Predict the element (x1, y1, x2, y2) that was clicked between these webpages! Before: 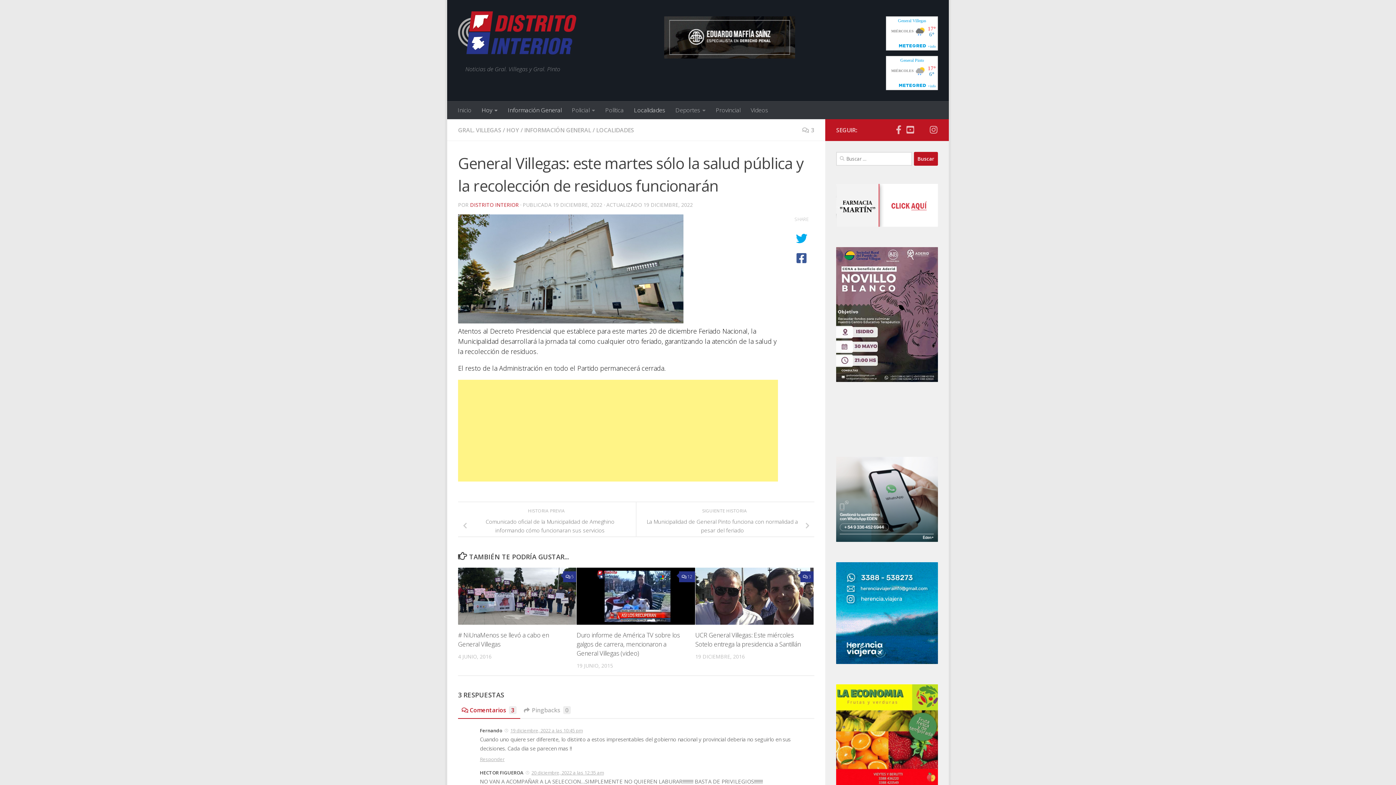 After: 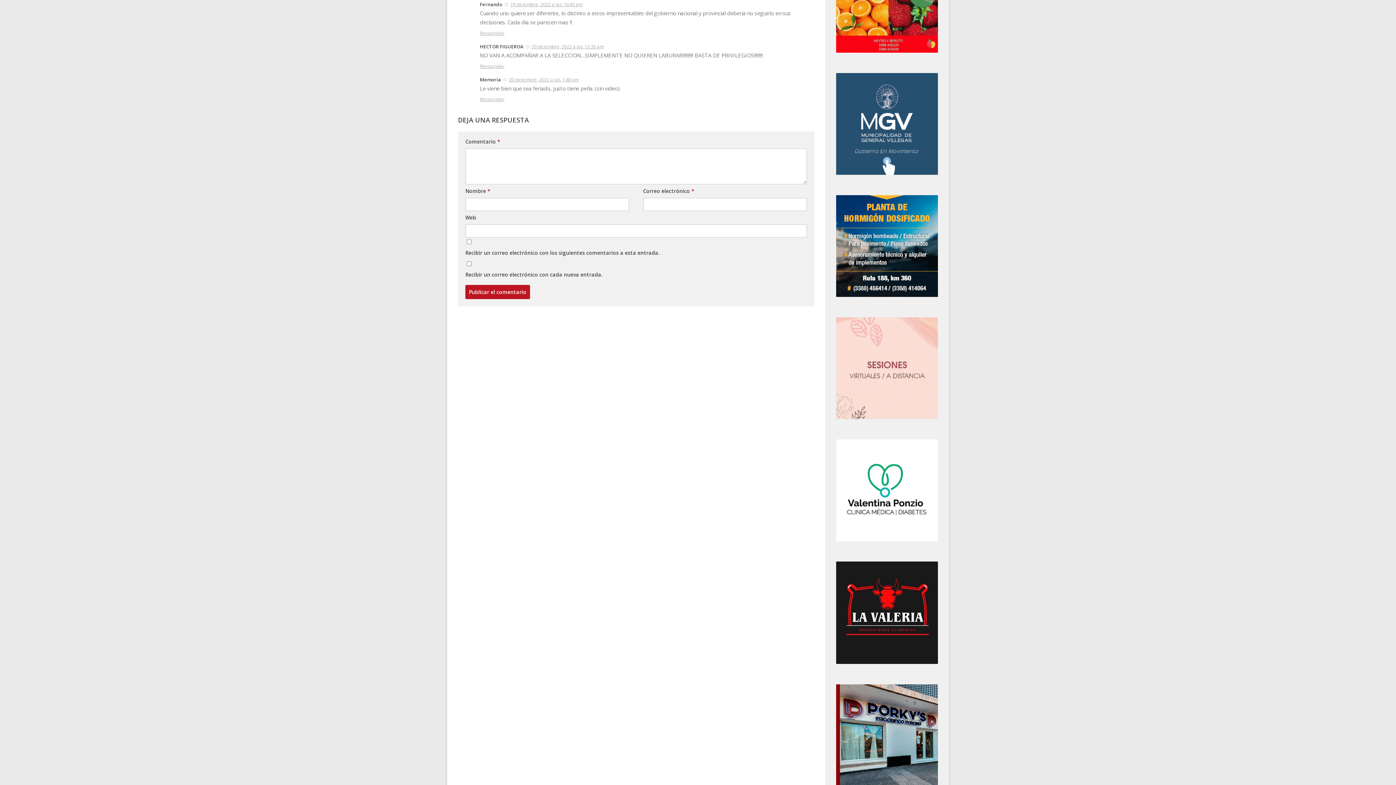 Action: bbox: (510, 727, 582, 734) label: 19 diciembre, 2022 a las 10:45 pm